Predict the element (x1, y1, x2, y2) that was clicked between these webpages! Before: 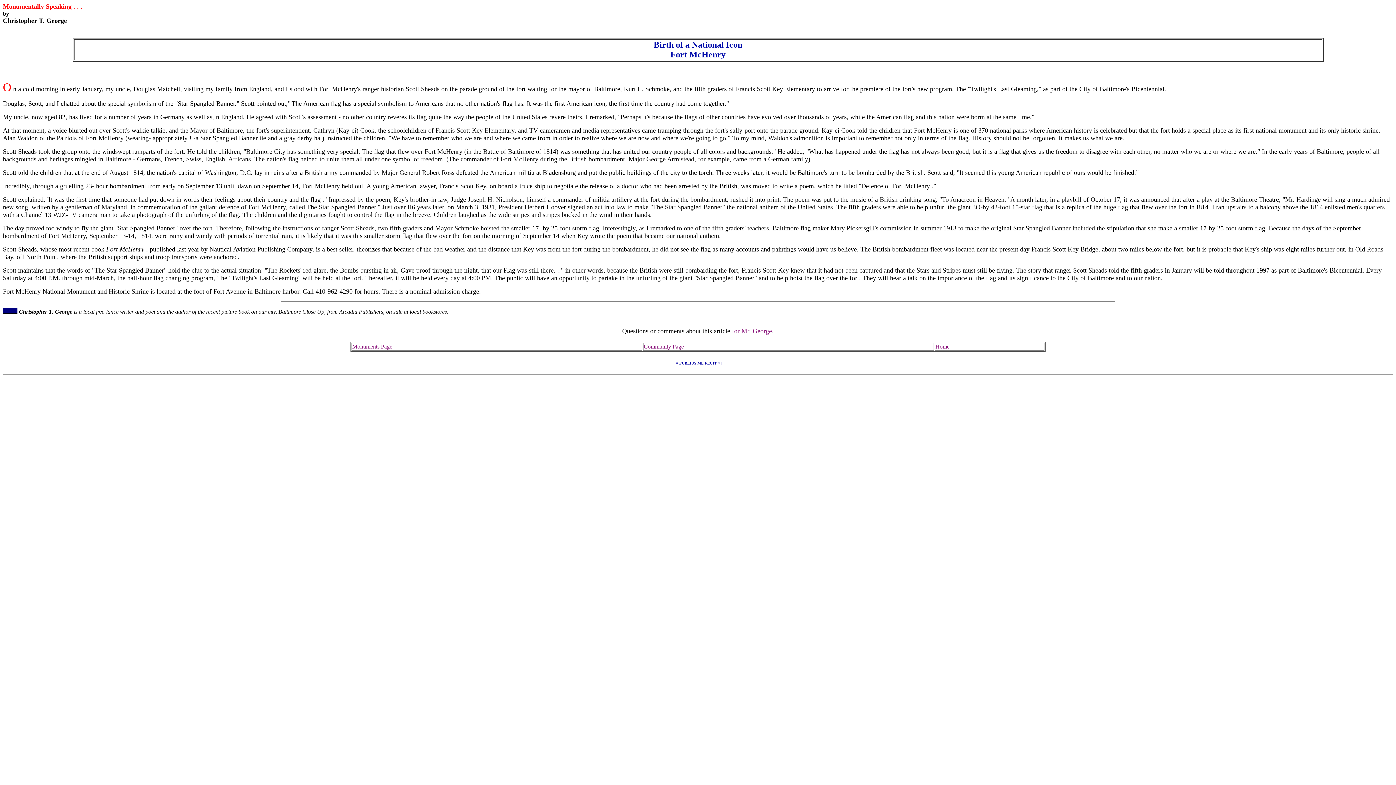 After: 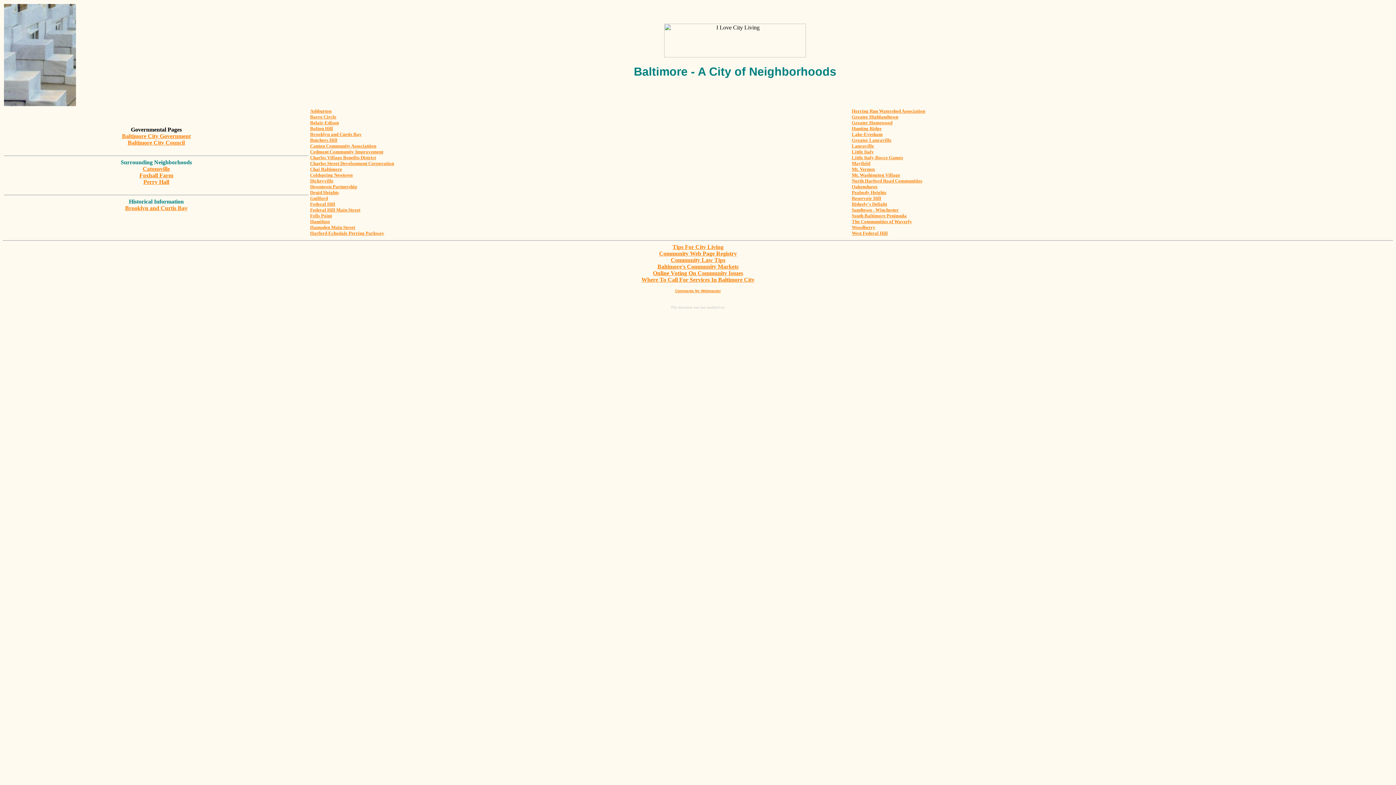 Action: label: Community Page bbox: (644, 343, 684, 349)